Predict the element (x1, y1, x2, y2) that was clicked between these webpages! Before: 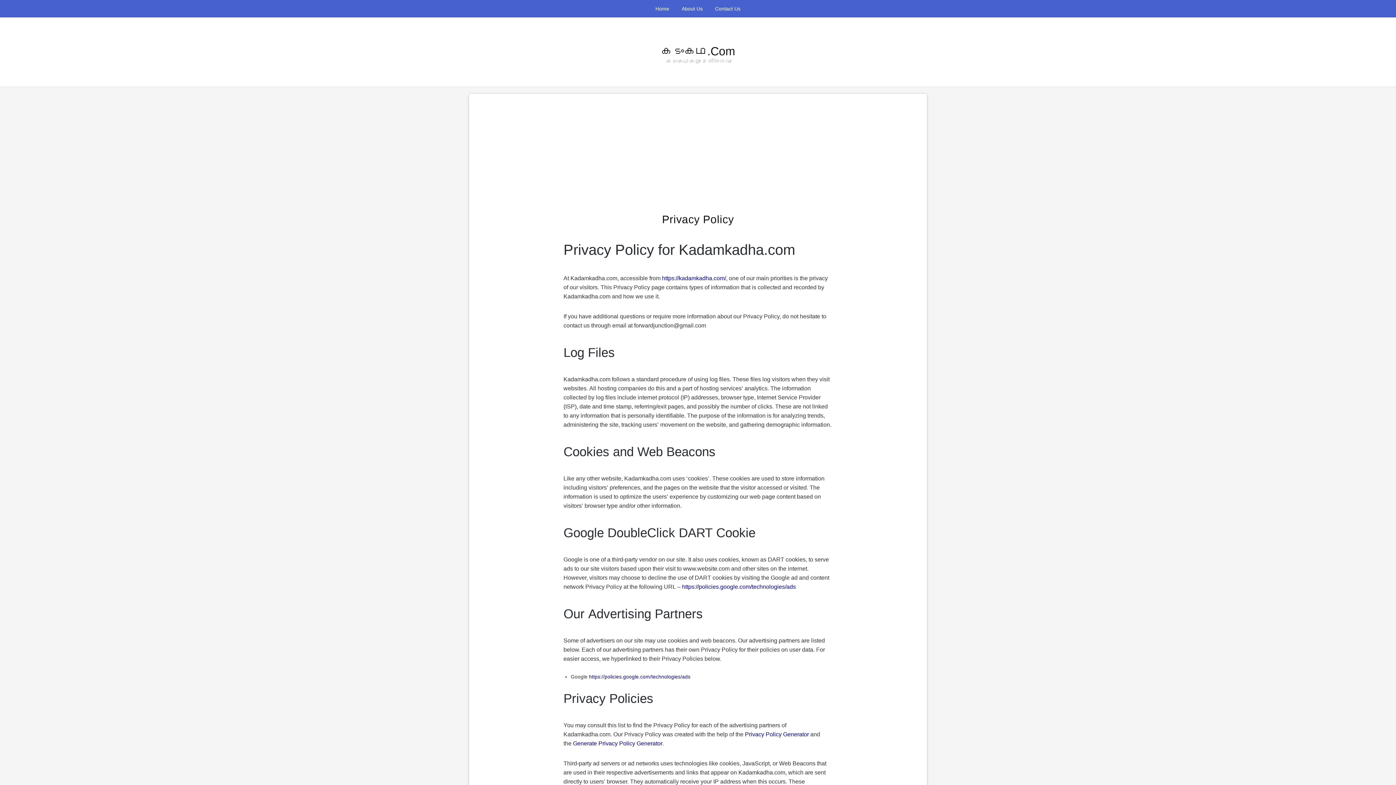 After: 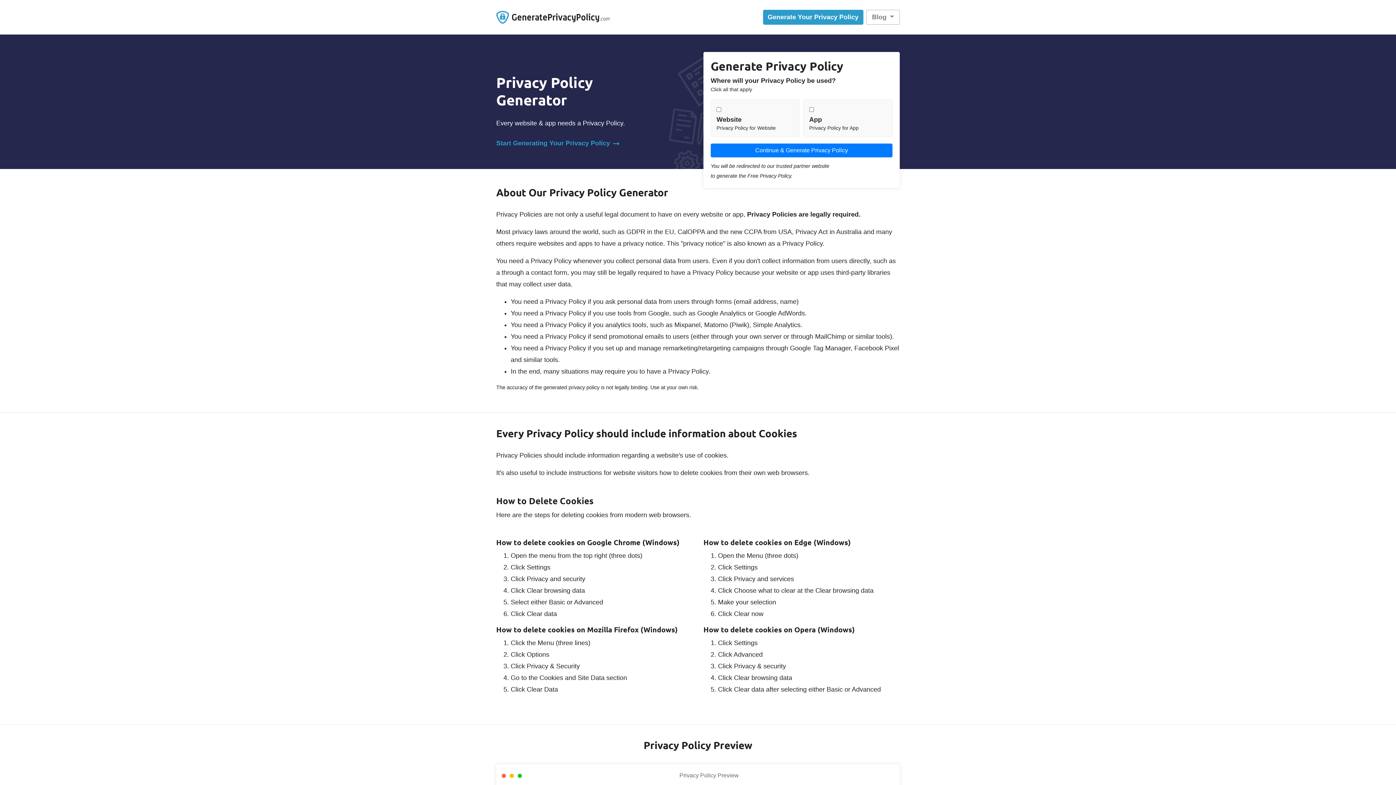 Action: label: Generate Privacy Policy Generator bbox: (573, 740, 662, 746)